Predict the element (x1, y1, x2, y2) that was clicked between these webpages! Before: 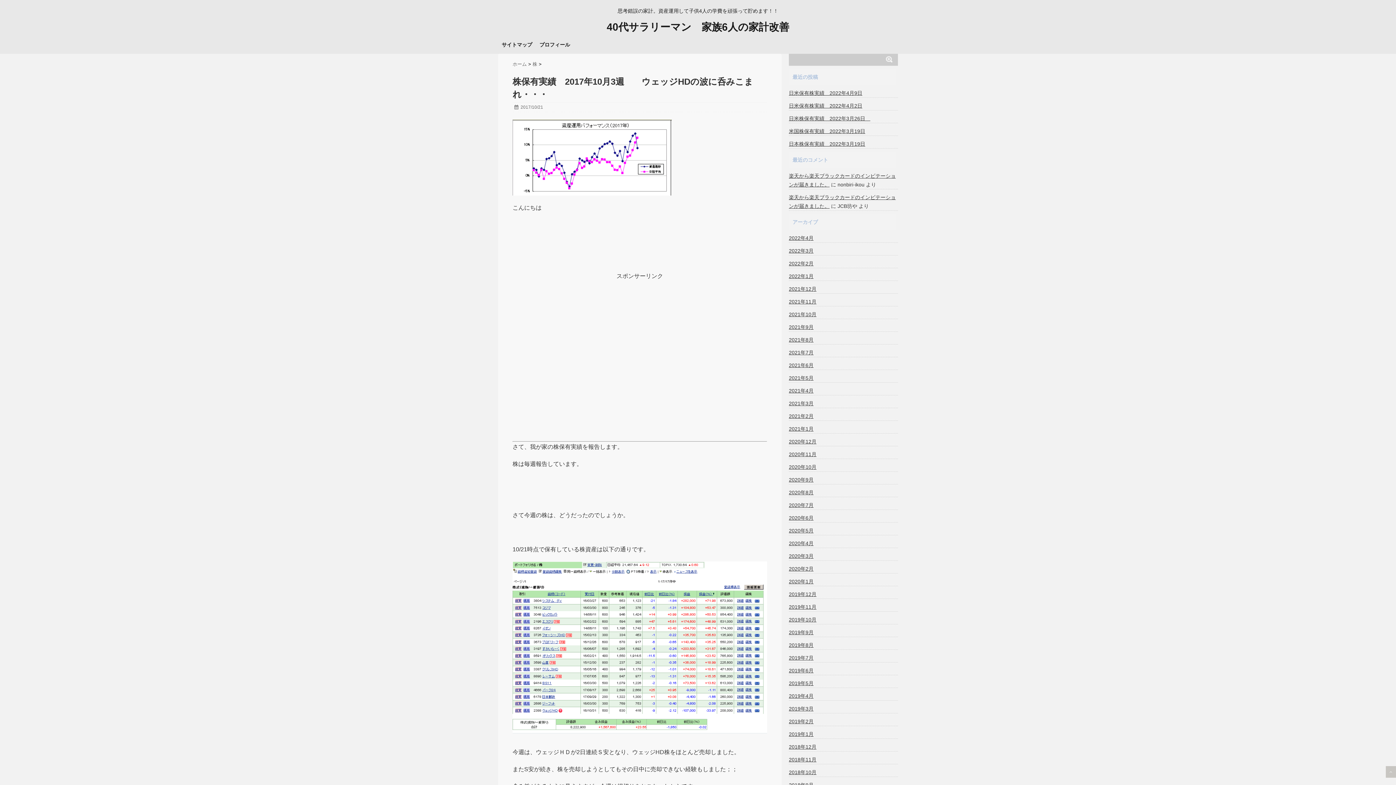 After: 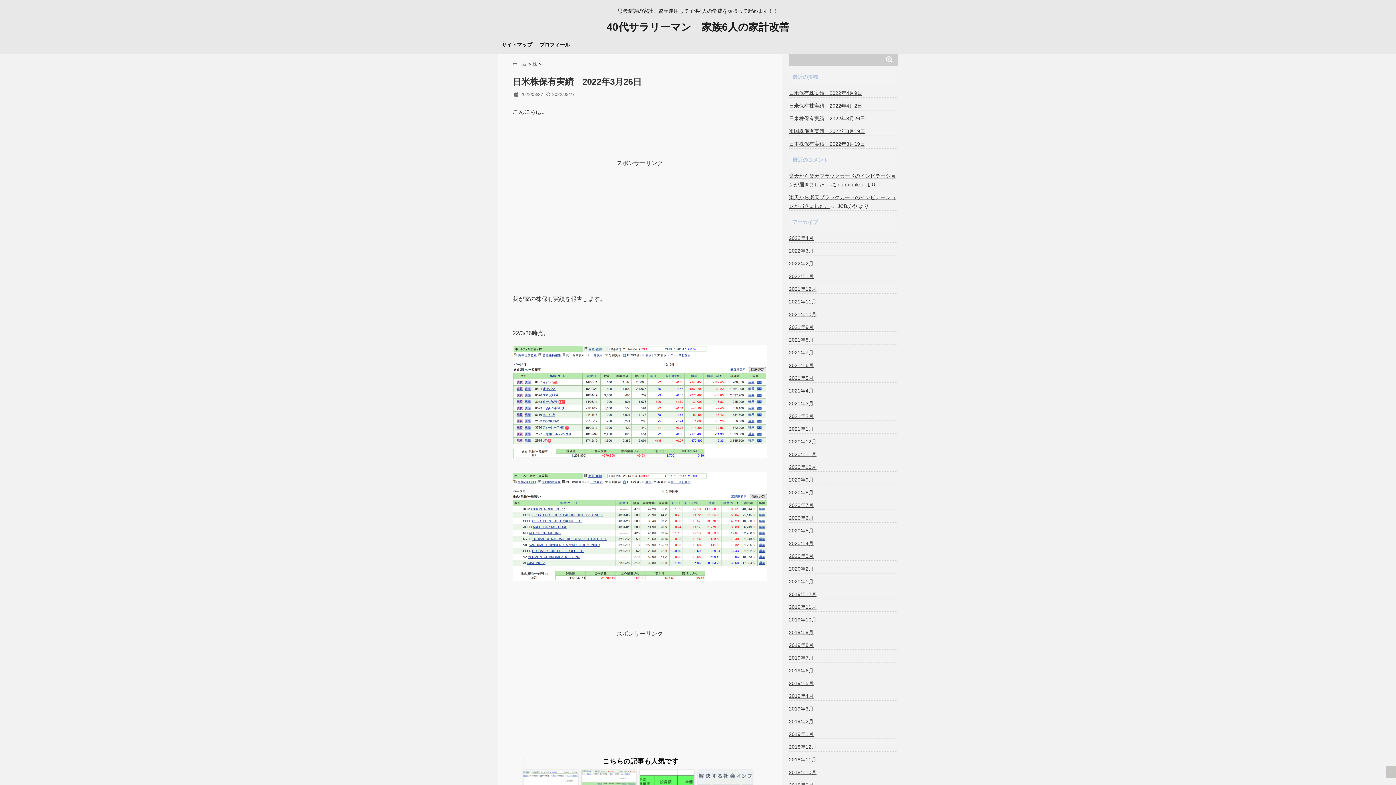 Action: label: 日米株保有実績　2022年3月26日　 bbox: (789, 114, 870, 122)